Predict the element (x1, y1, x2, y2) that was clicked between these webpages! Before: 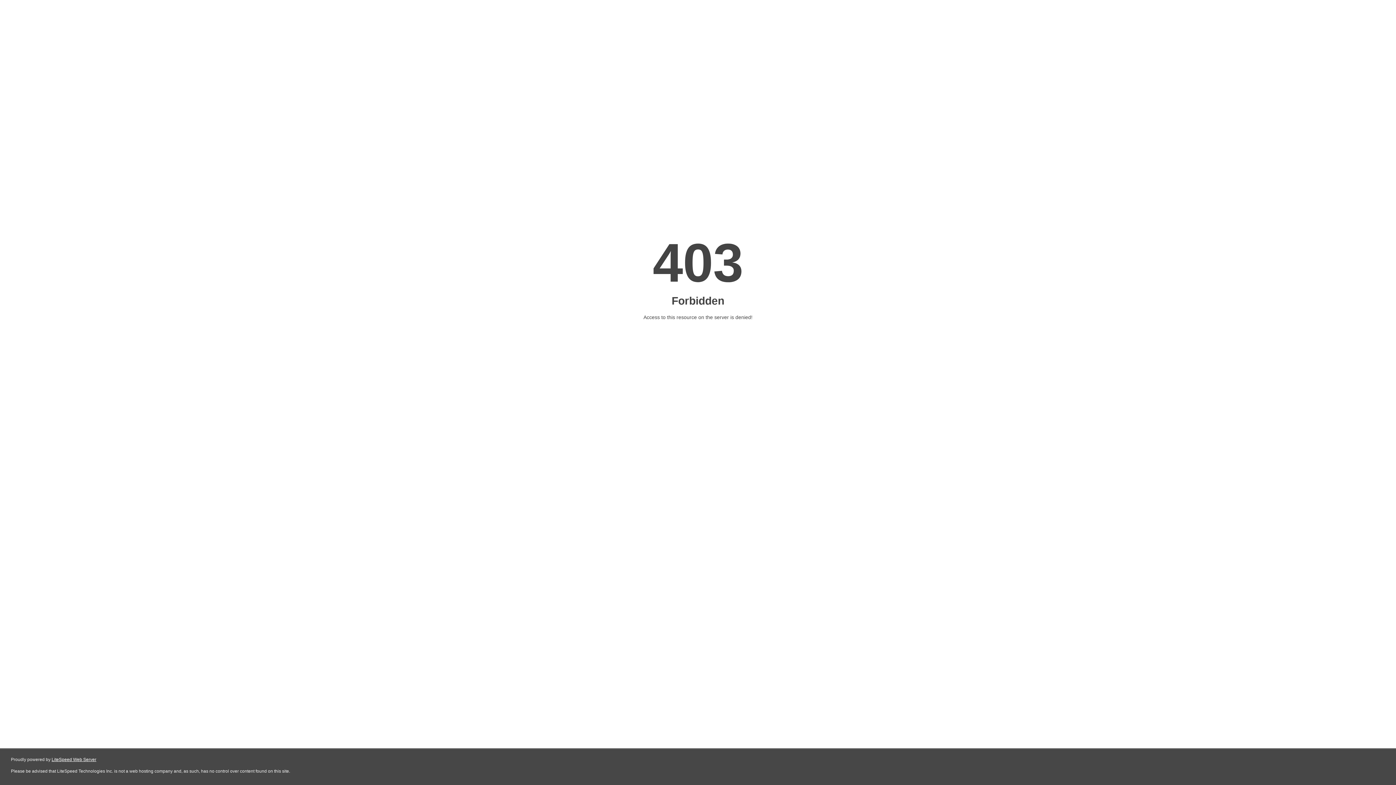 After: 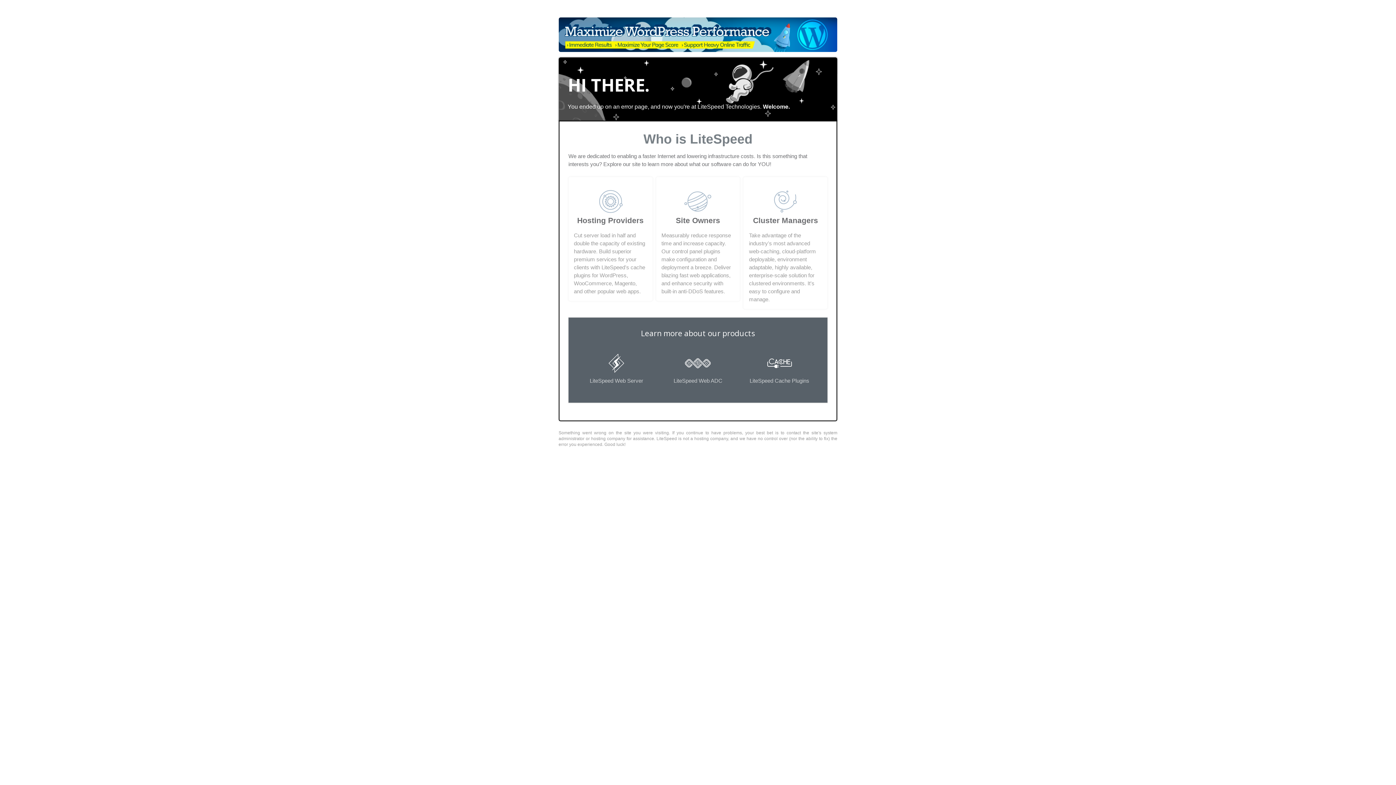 Action: label: LiteSpeed Web Server bbox: (51, 757, 96, 762)